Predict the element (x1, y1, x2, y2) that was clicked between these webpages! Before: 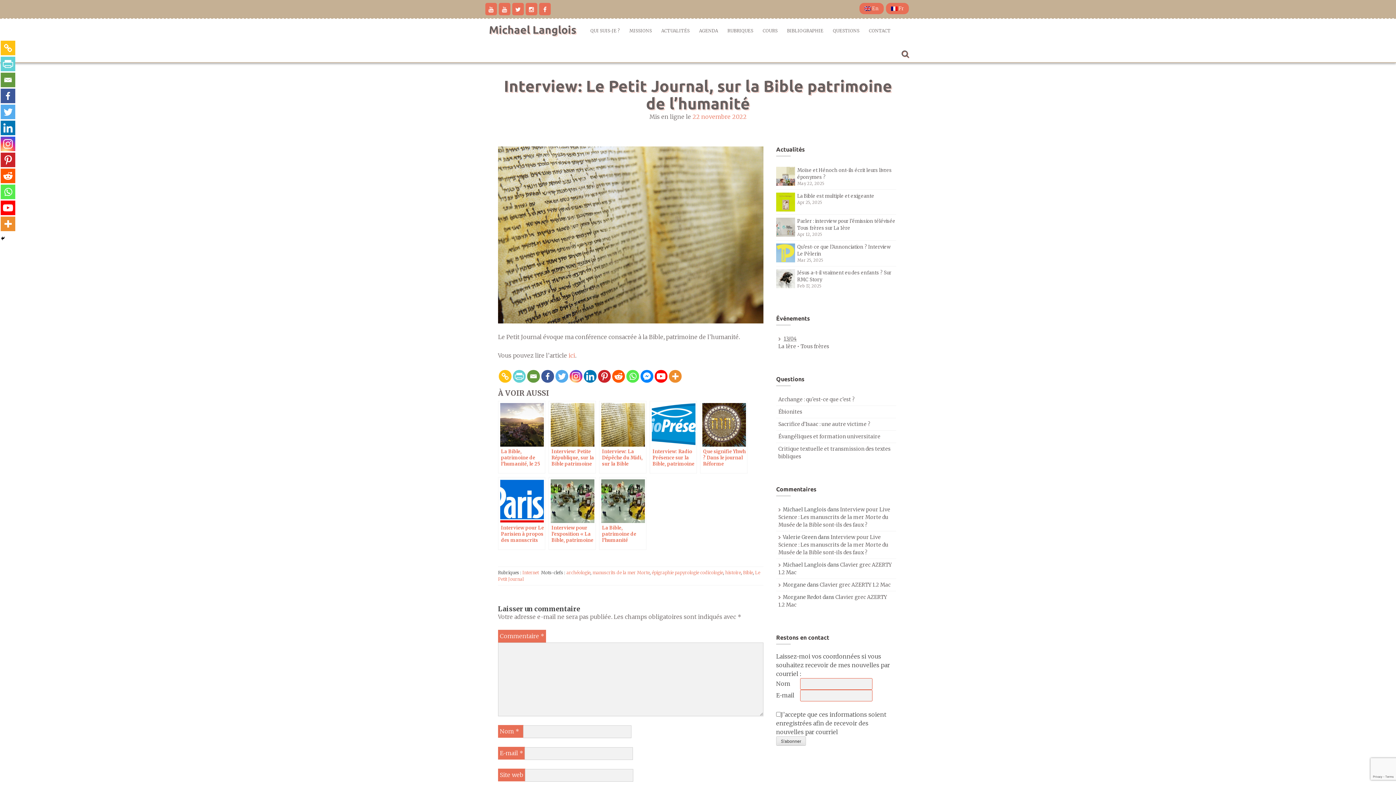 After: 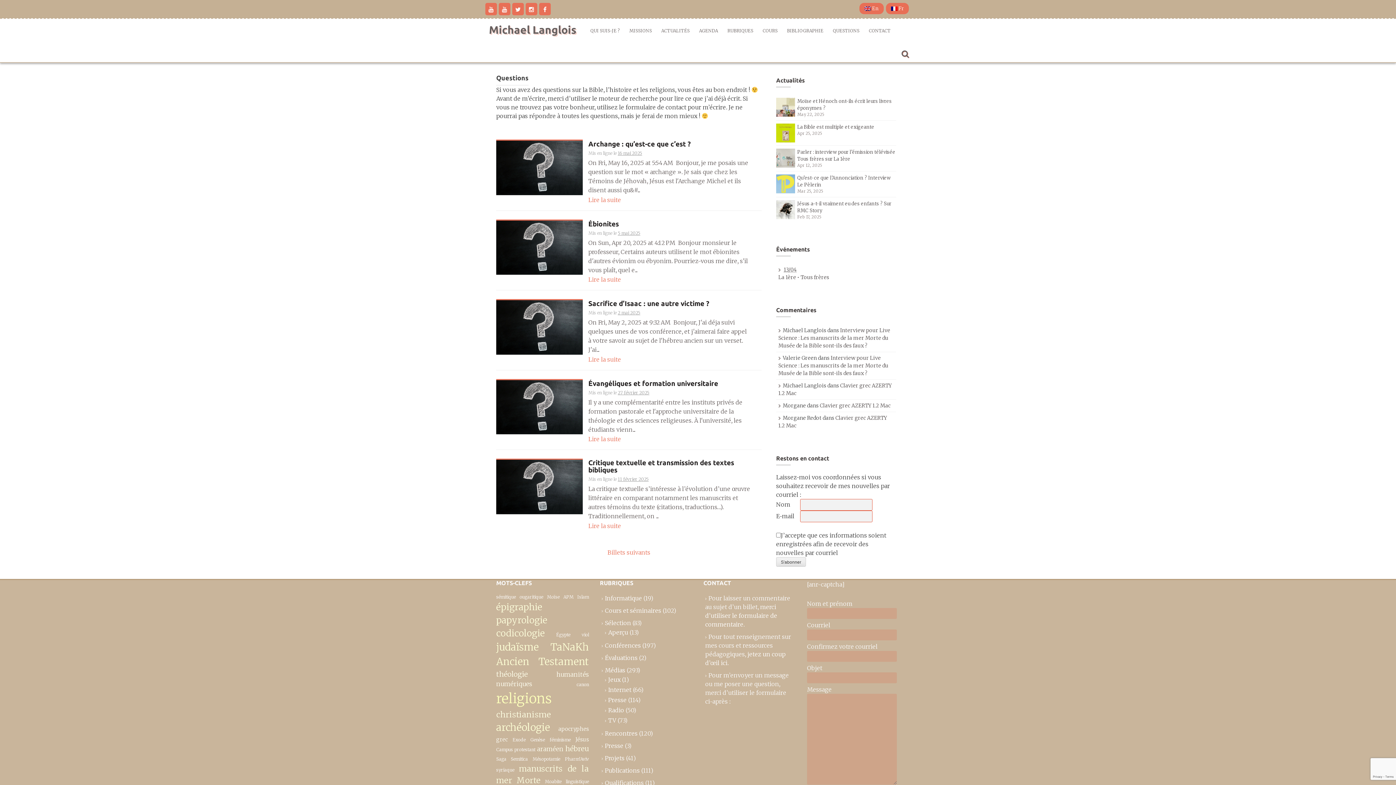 Action: bbox: (828, 21, 864, 40) label: QUESTIONS